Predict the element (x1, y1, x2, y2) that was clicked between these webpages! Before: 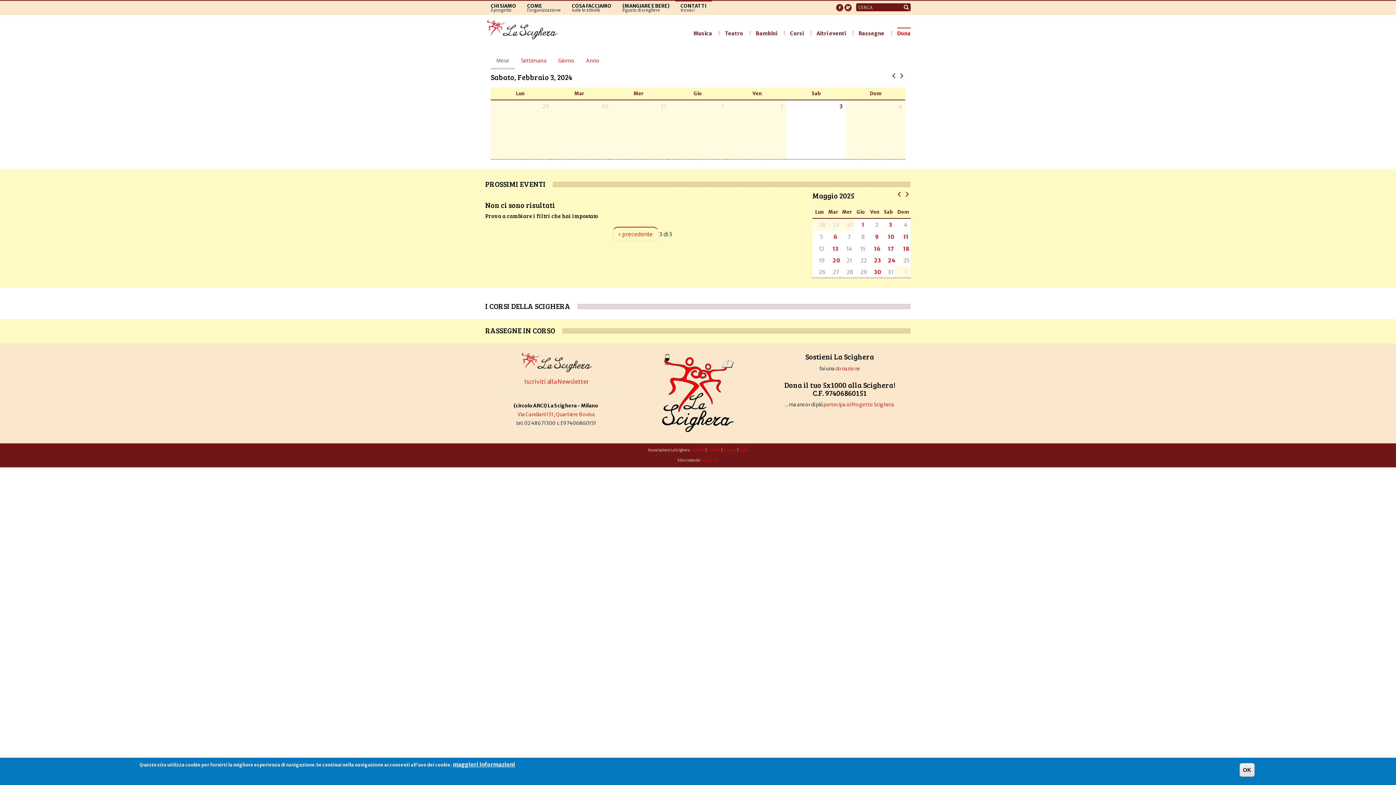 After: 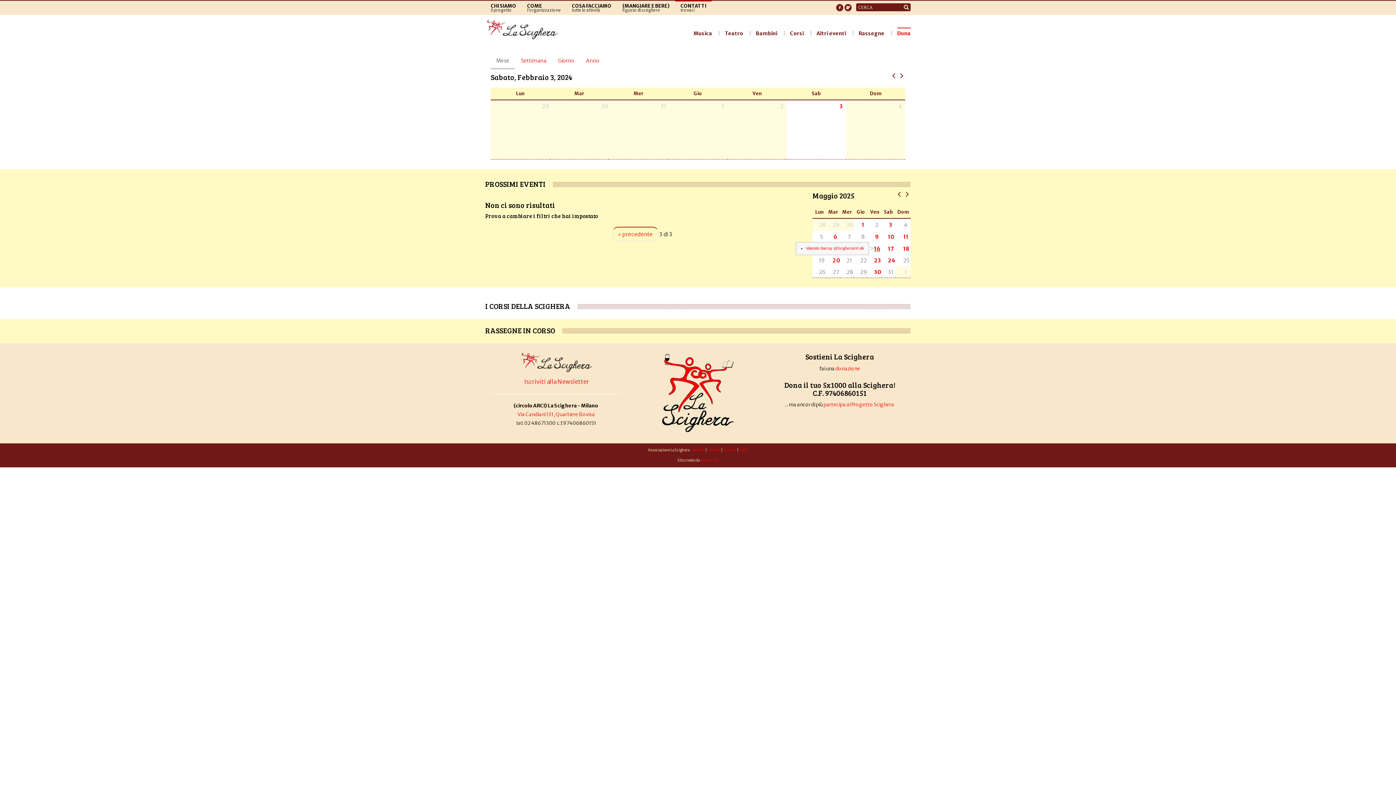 Action: label: 16 bbox: (874, 245, 880, 252)